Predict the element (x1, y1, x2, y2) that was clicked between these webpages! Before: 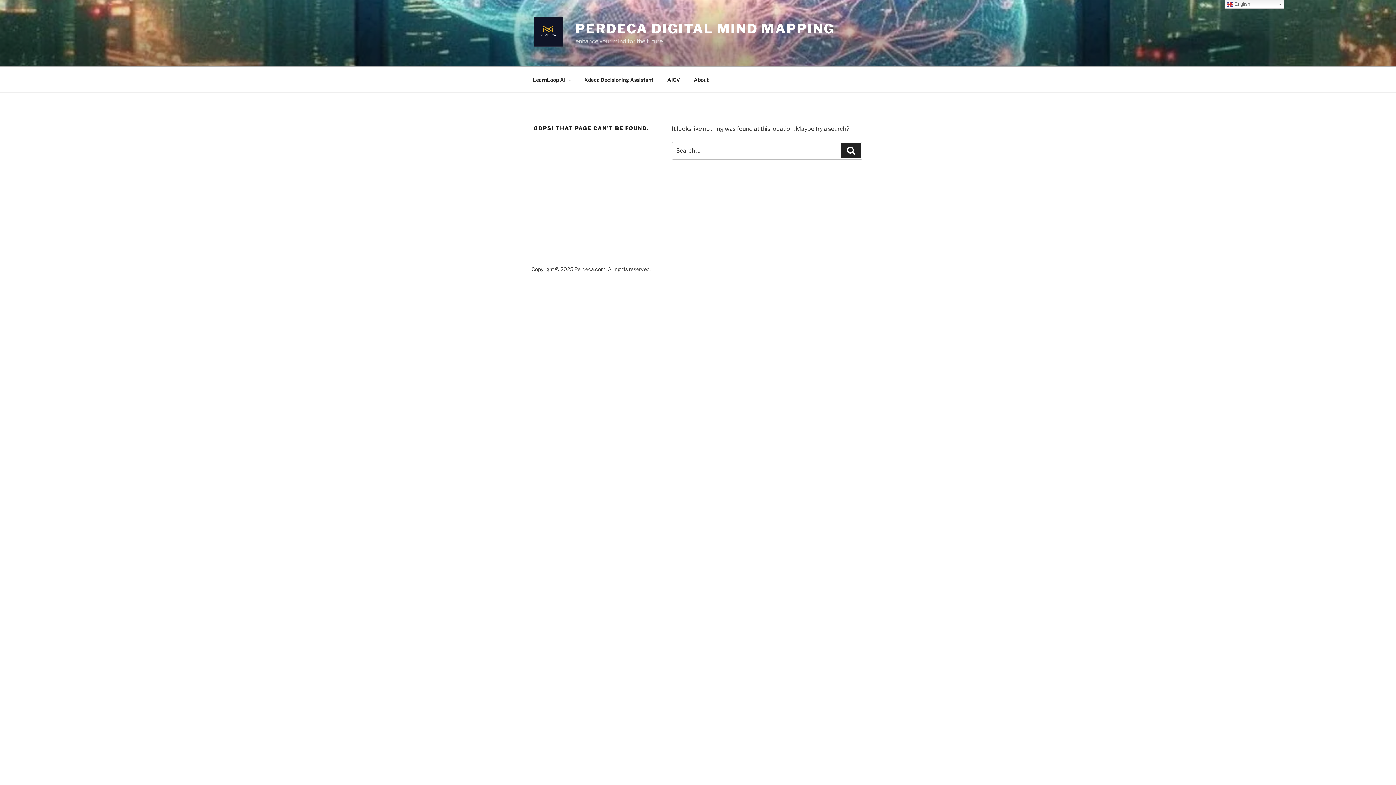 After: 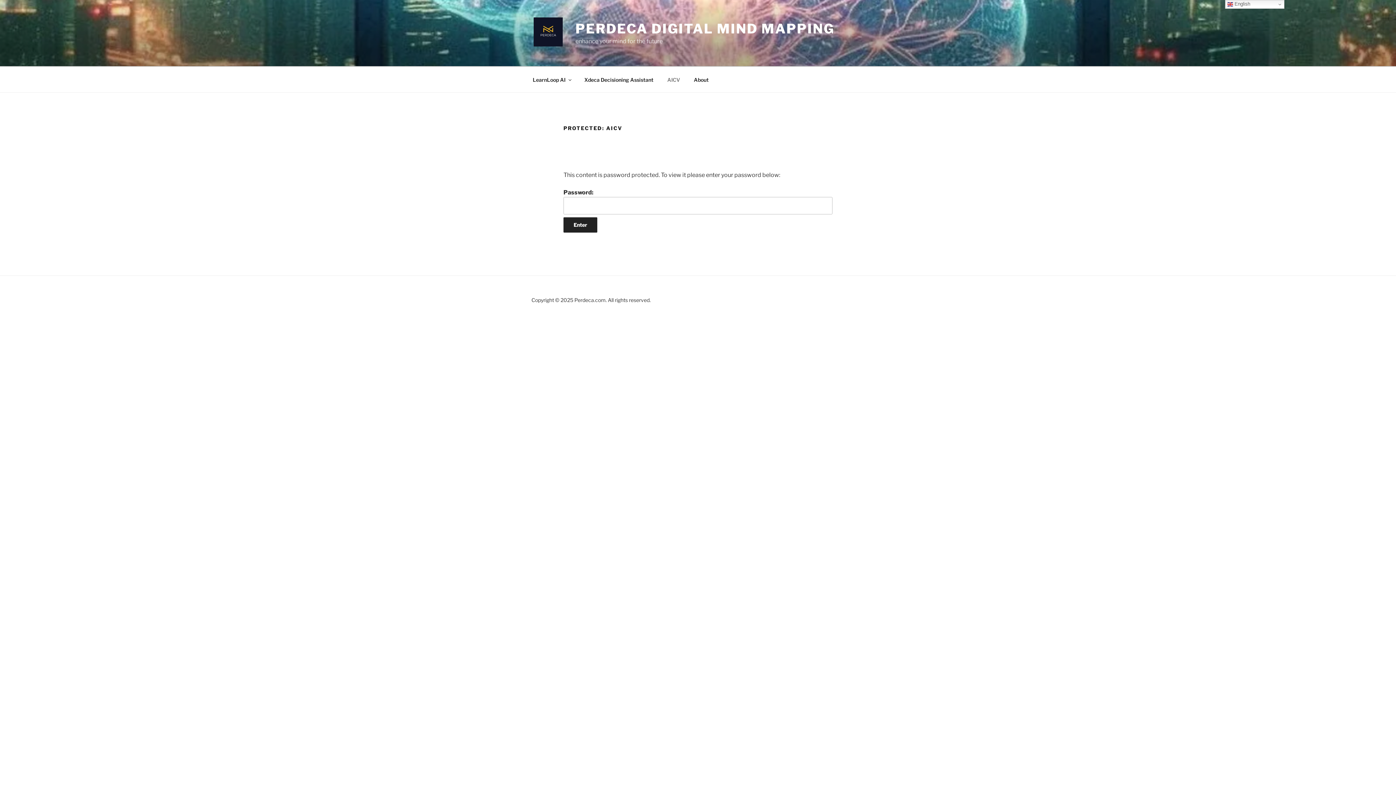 Action: bbox: (661, 70, 686, 88) label: AICV